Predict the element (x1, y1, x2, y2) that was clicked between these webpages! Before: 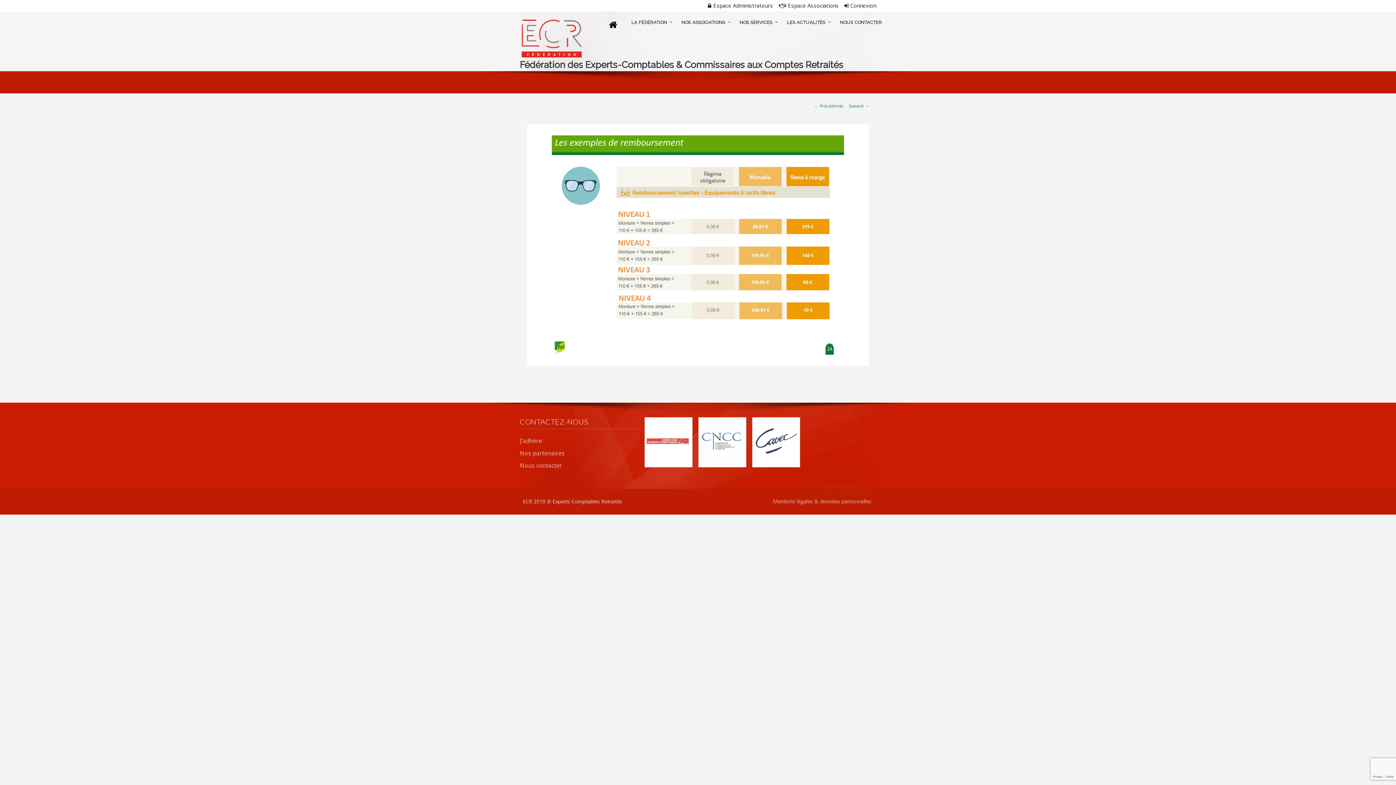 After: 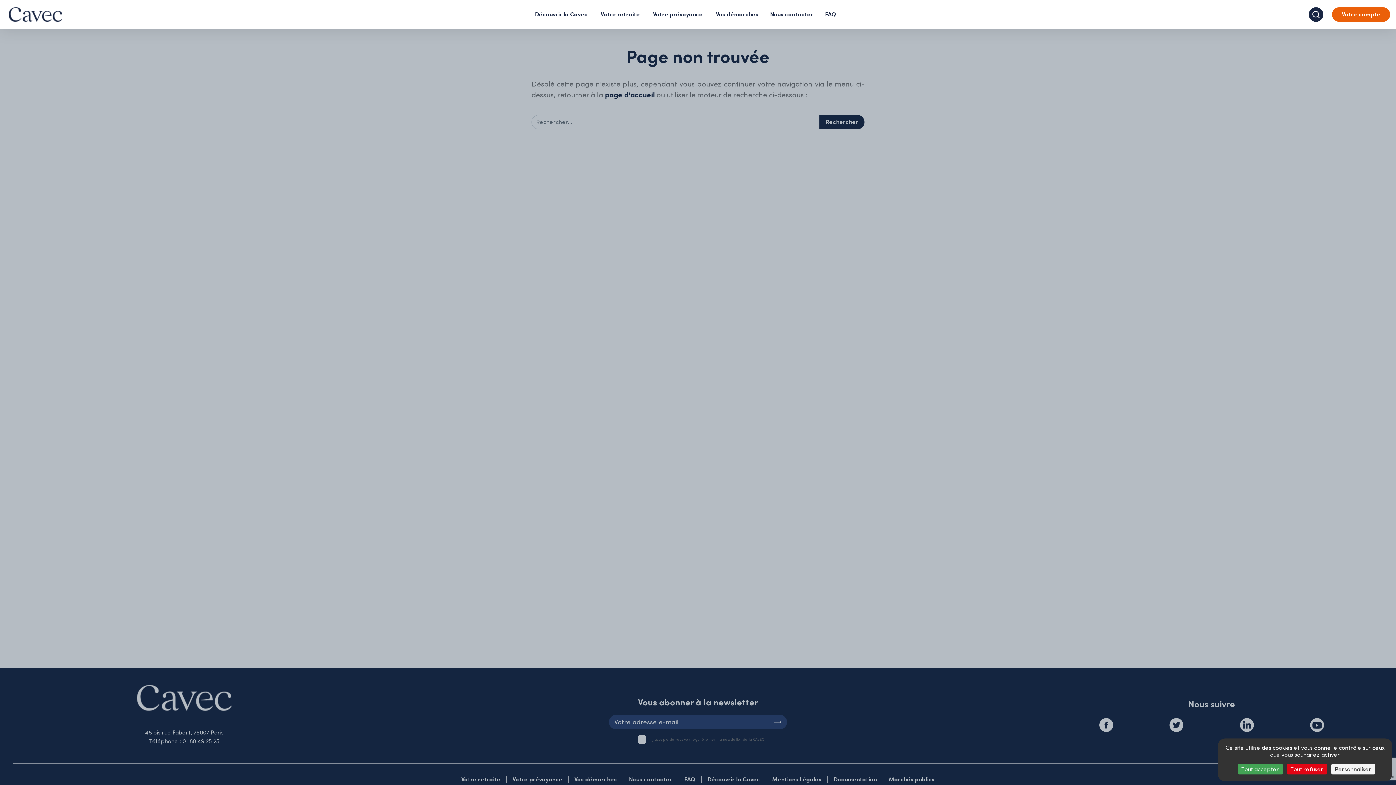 Action: bbox: (754, 458, 798, 464)